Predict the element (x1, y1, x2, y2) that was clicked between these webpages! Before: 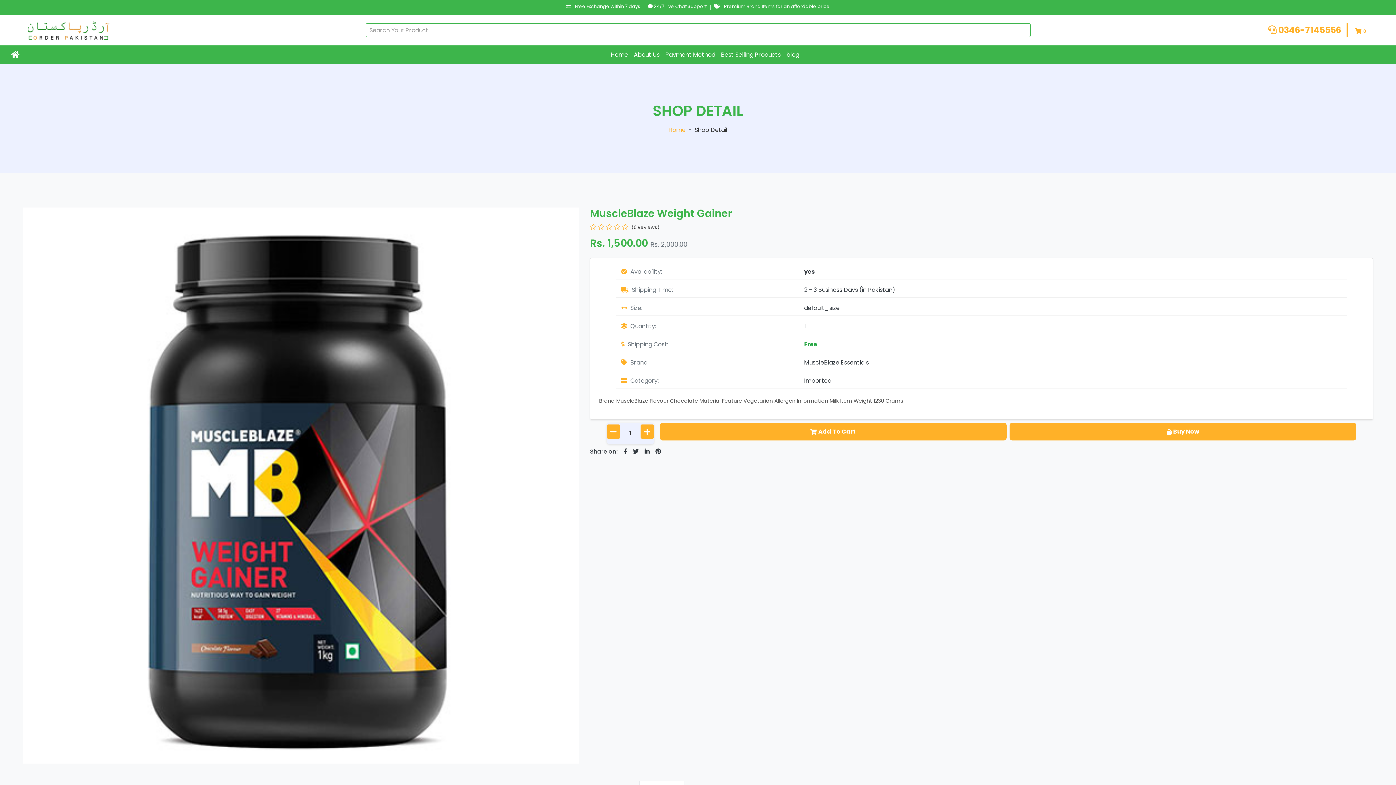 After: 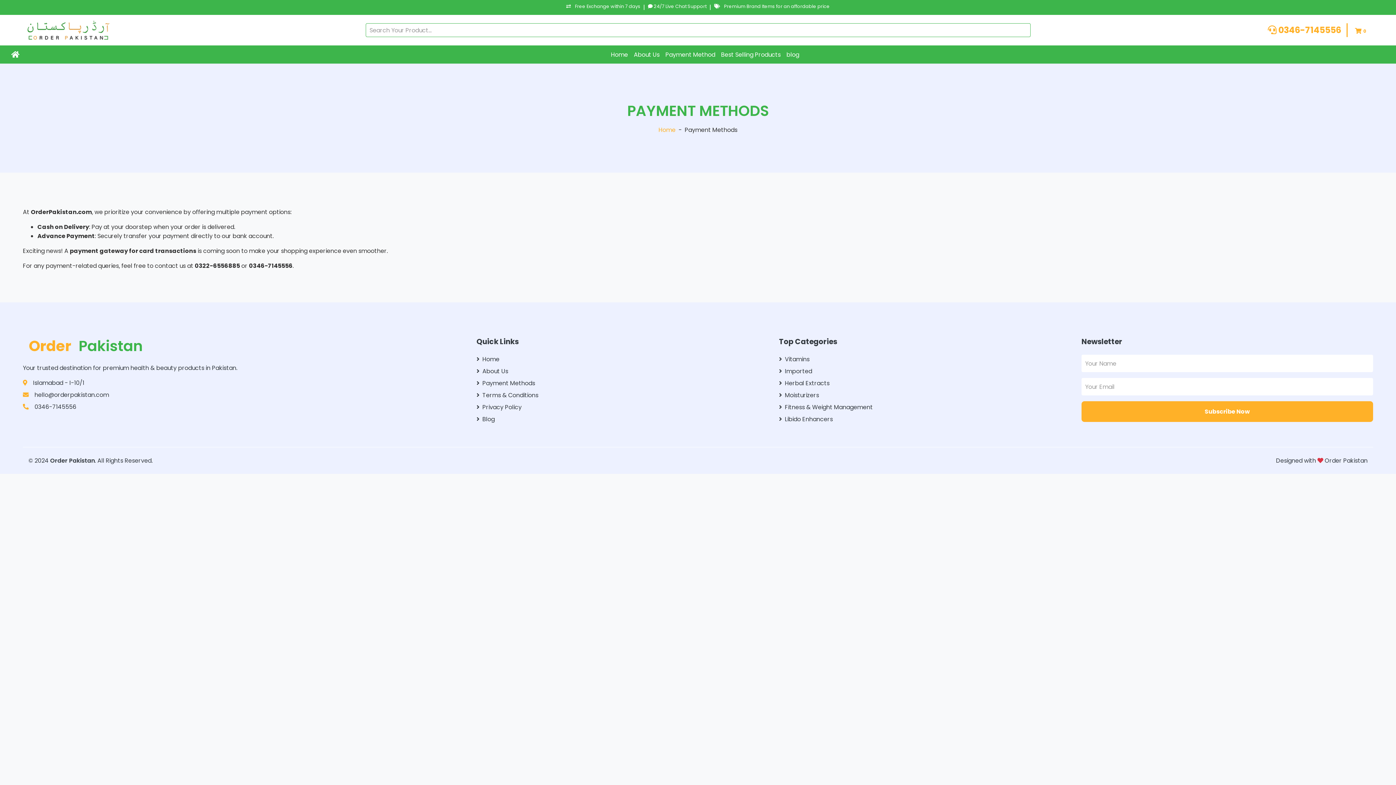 Action: bbox: (662, 47, 718, 62) label: Payment Method